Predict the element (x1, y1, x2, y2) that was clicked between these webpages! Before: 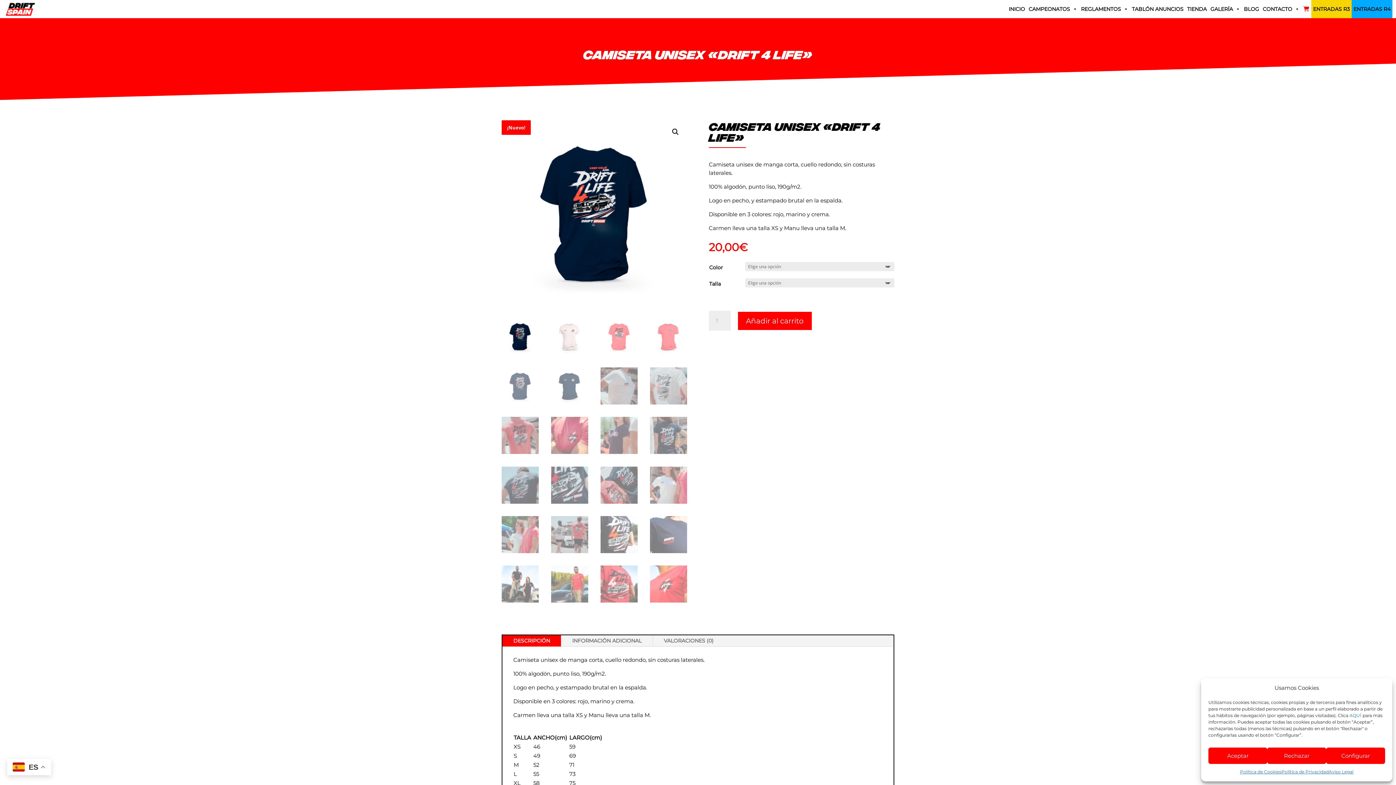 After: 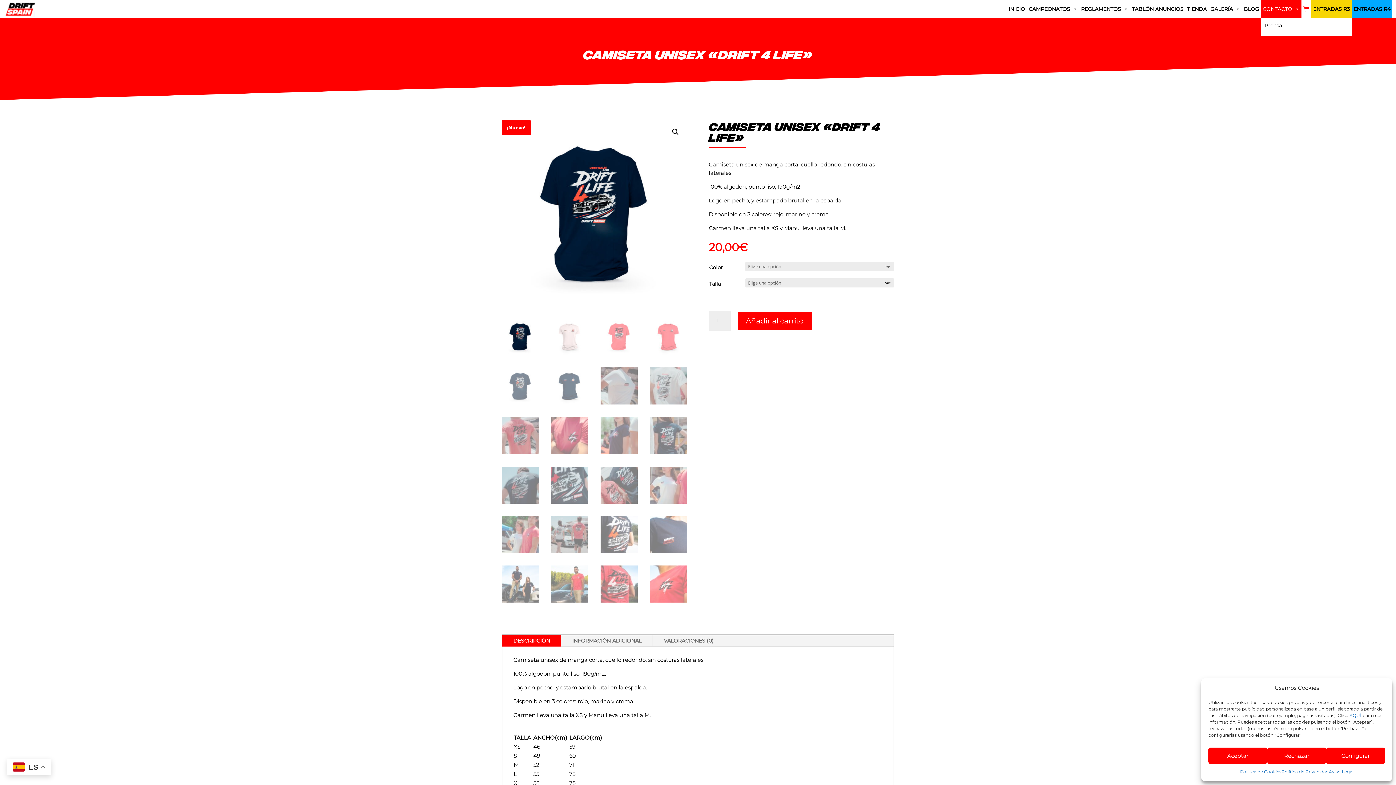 Action: label: CONTACTO bbox: (1261, 0, 1301, 18)